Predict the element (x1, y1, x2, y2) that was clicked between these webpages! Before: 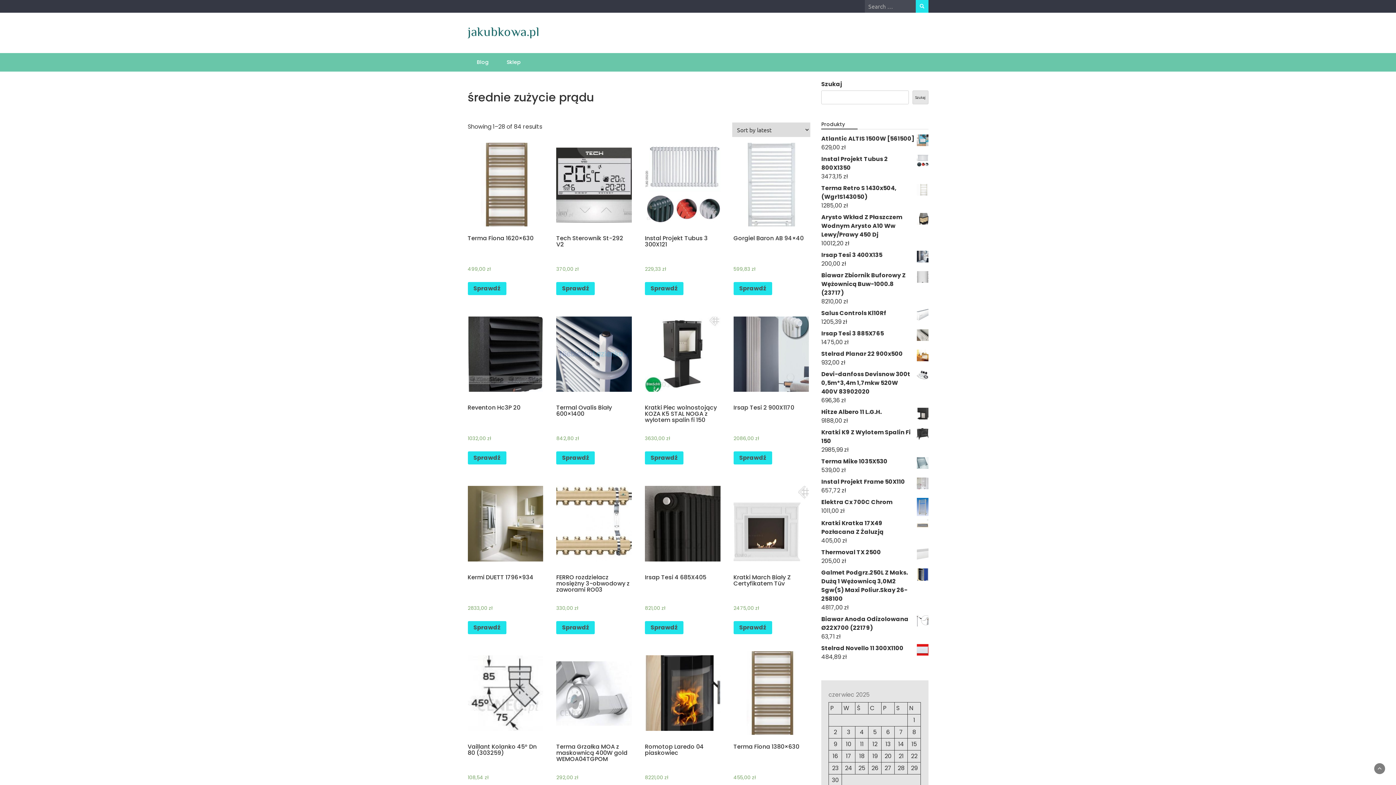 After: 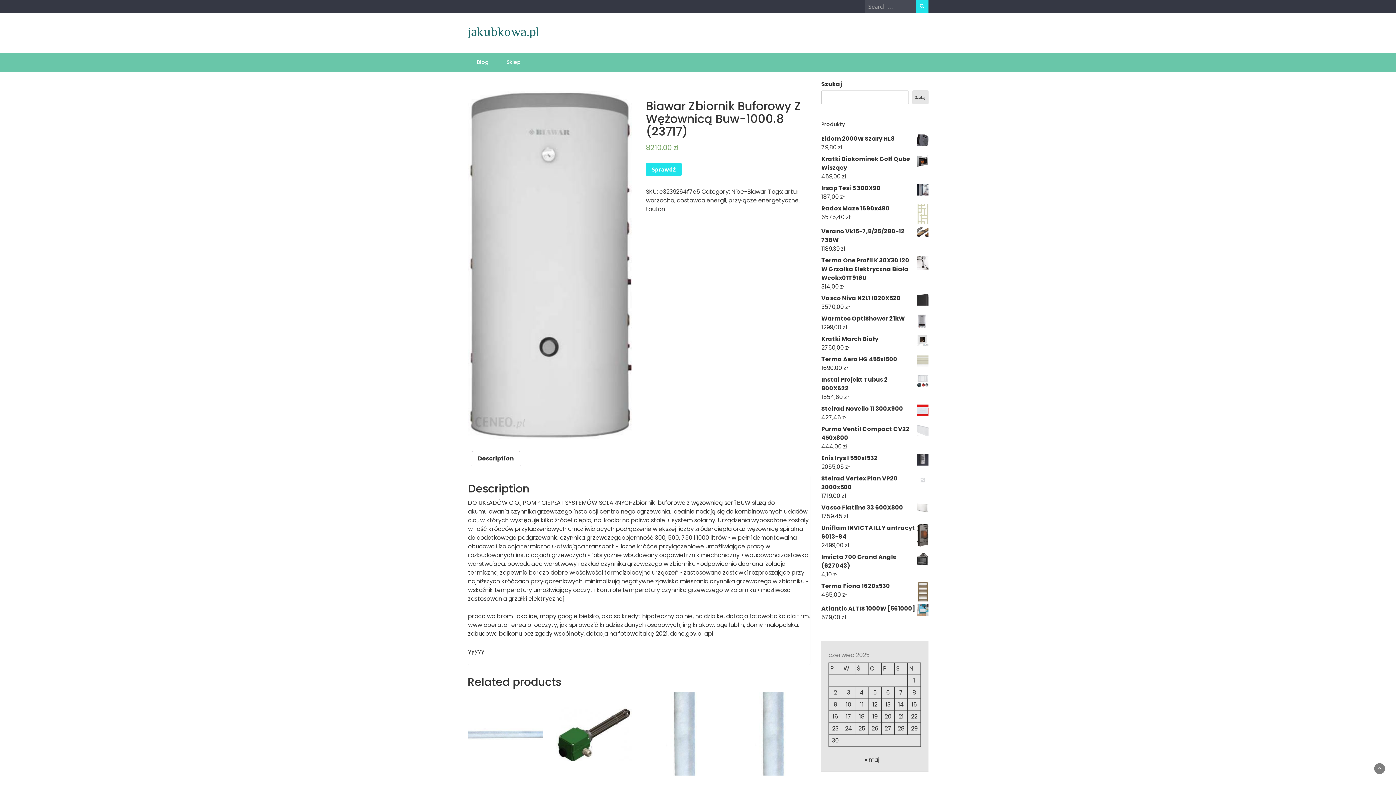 Action: label: Biawar Zbiornik Buforowy Z Wężownicą Buw-1000.8 (23717) bbox: (821, 271, 928, 297)